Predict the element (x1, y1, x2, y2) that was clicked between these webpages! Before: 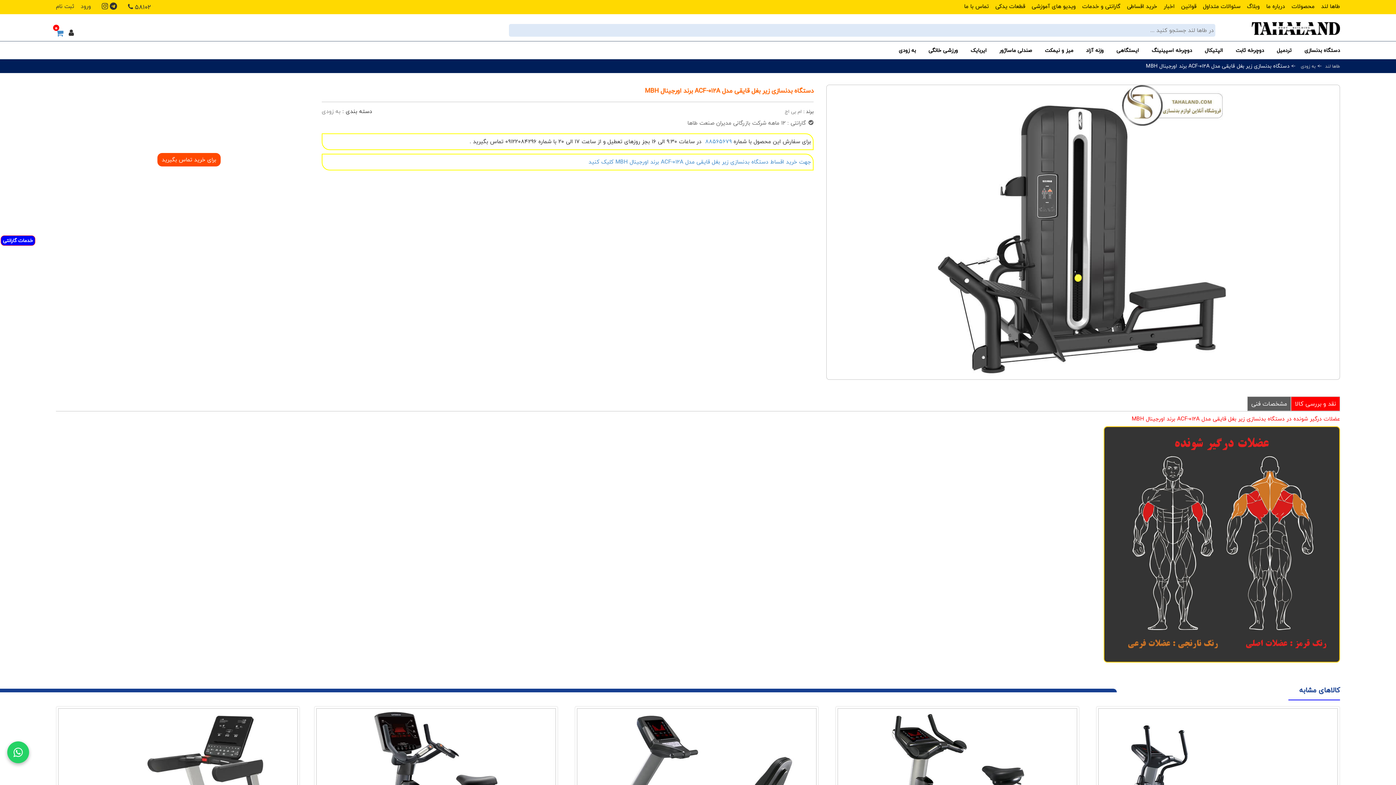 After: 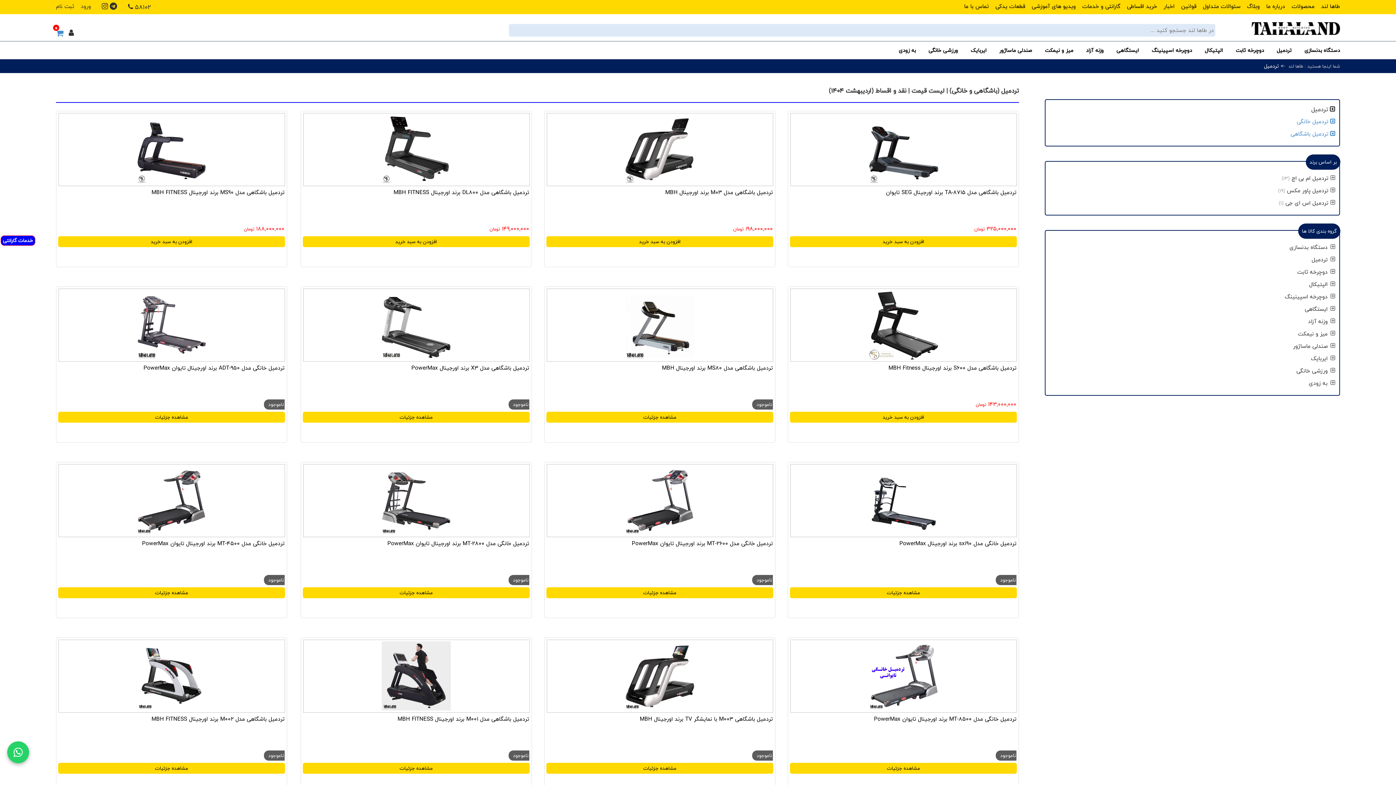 Action: label: تردمیل bbox: (1277, 45, 1292, 54)